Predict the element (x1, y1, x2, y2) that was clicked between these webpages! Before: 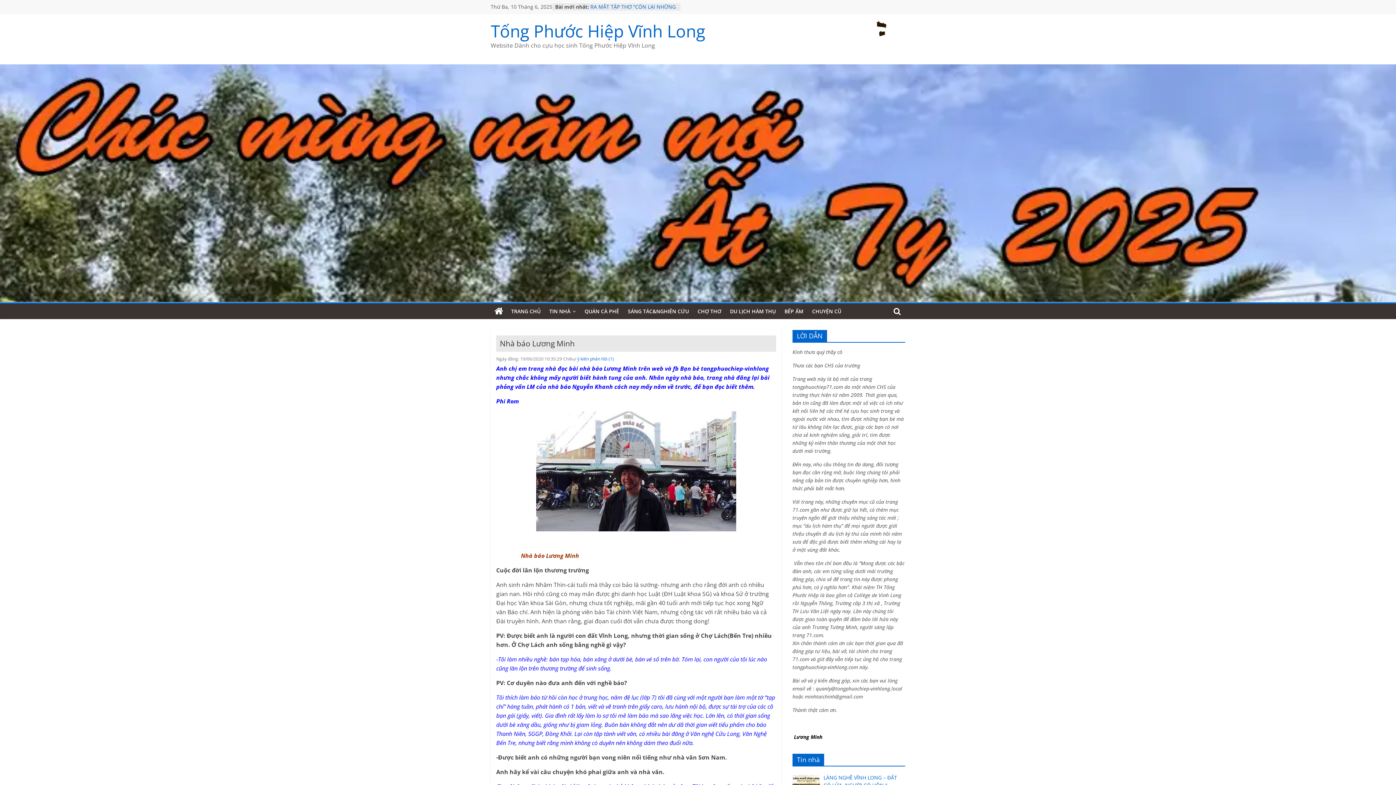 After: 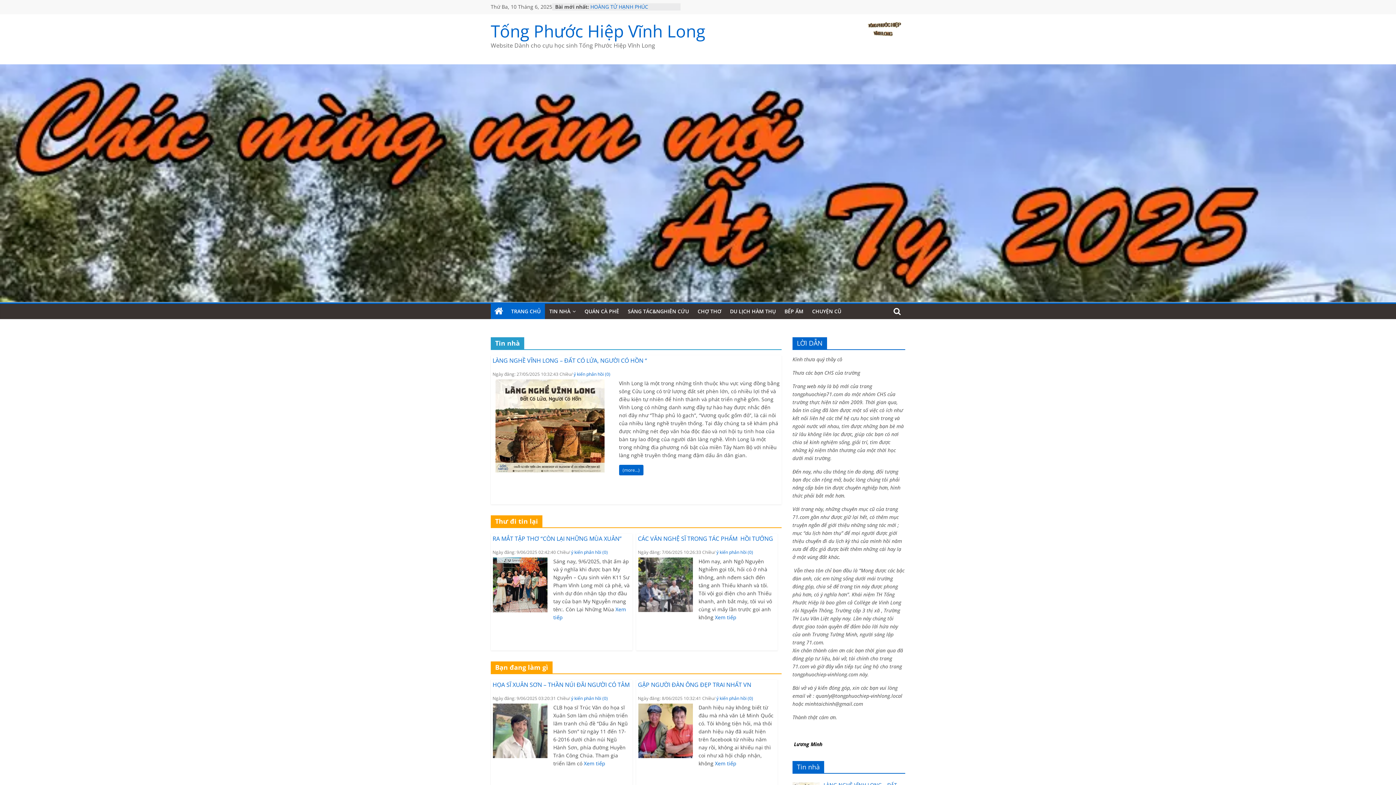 Action: bbox: (490, 303, 506, 319)